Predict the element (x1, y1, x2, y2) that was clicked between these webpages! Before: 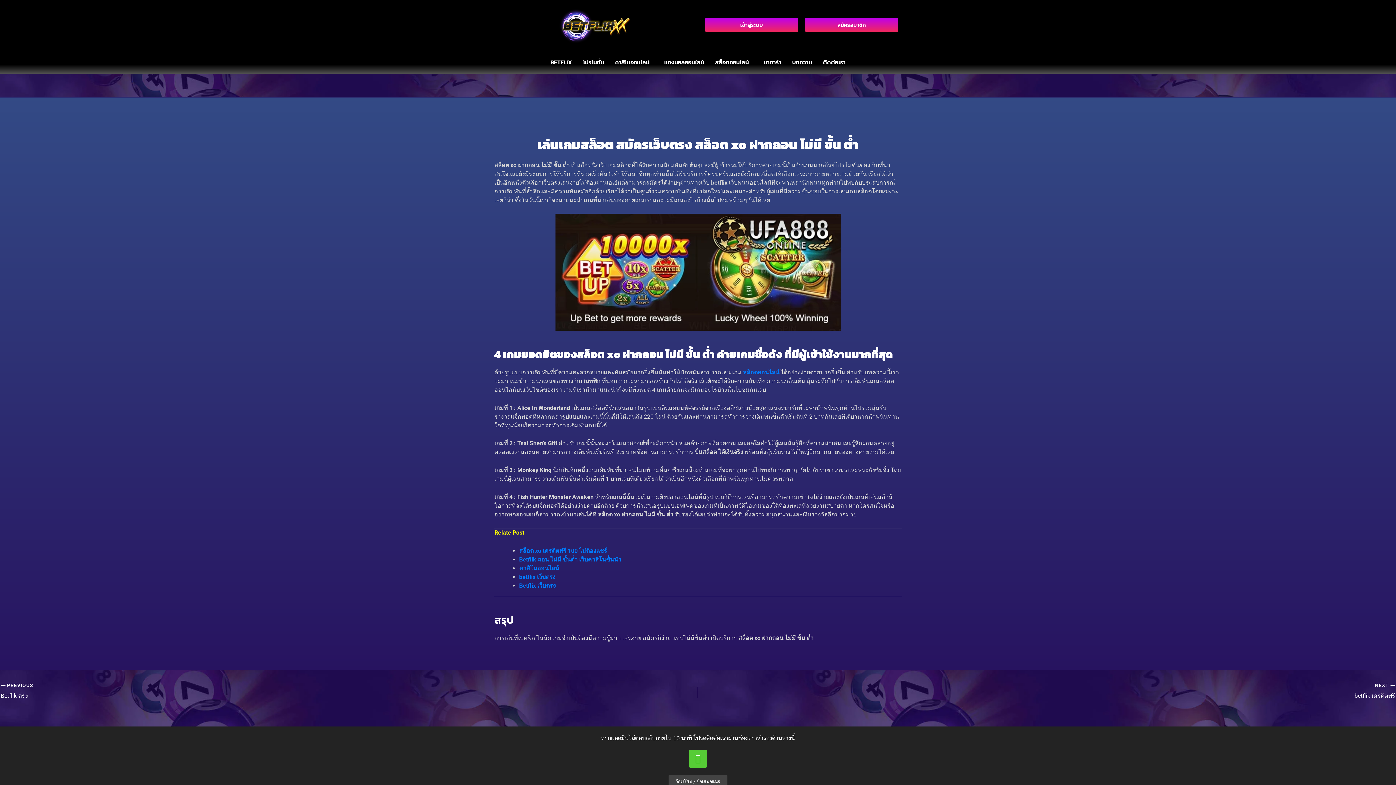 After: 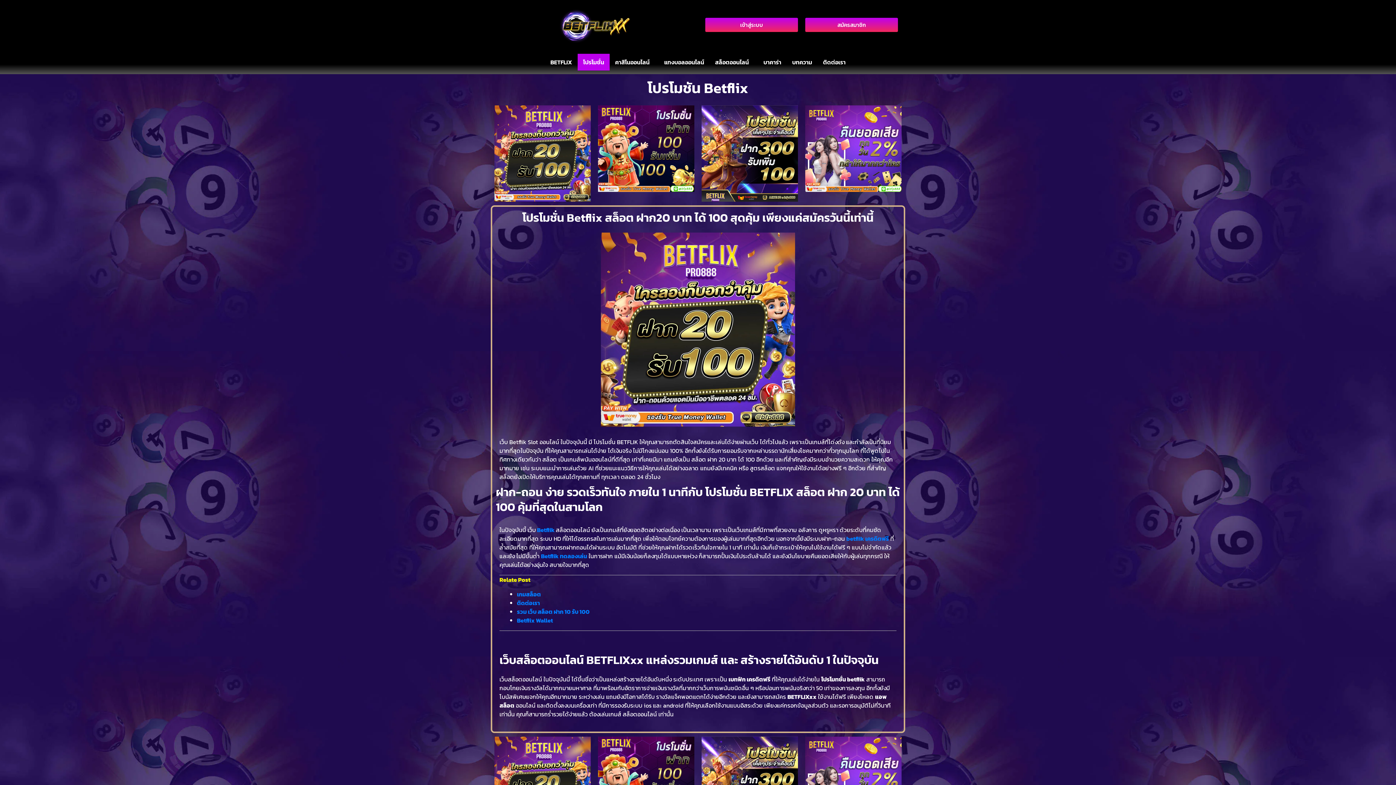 Action: label: โปรโมชั่น bbox: (577, 53, 609, 70)